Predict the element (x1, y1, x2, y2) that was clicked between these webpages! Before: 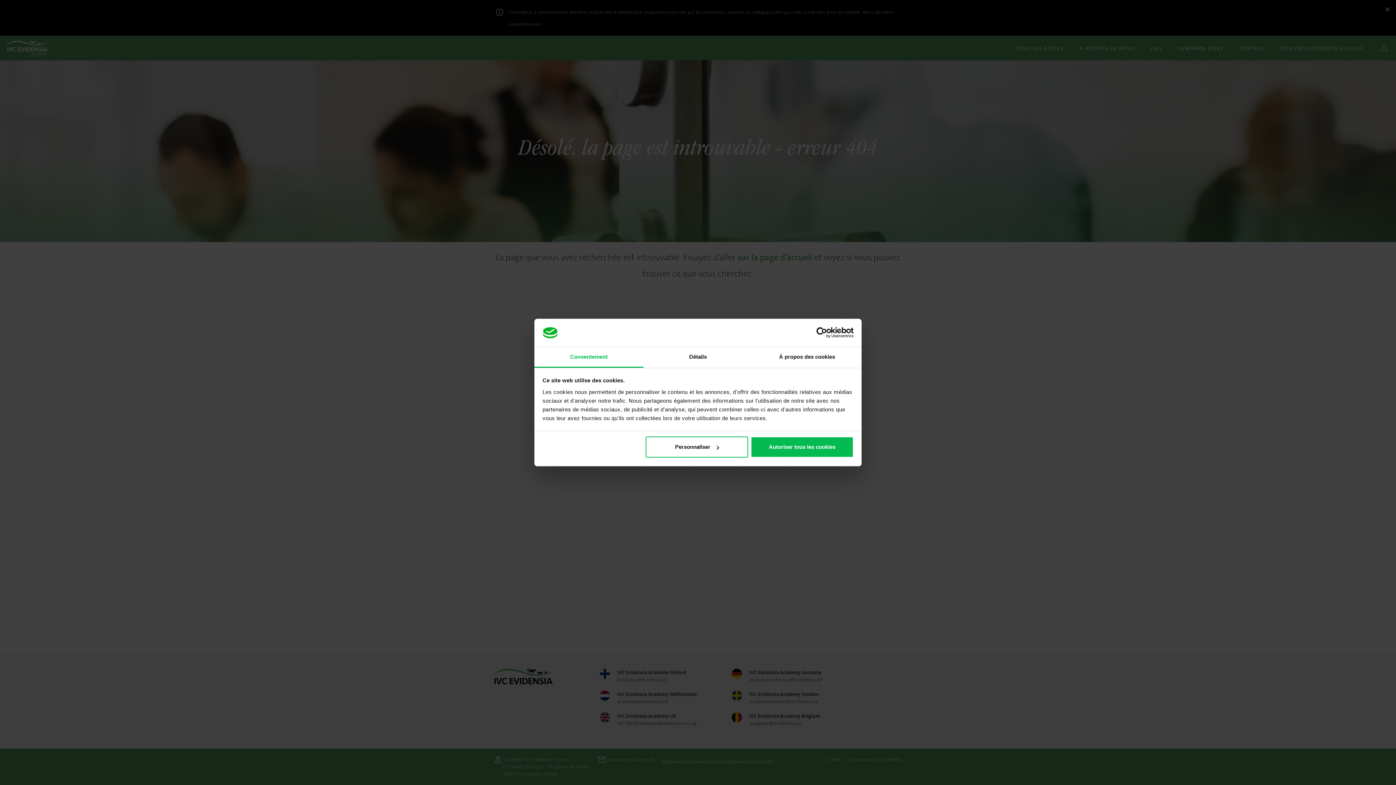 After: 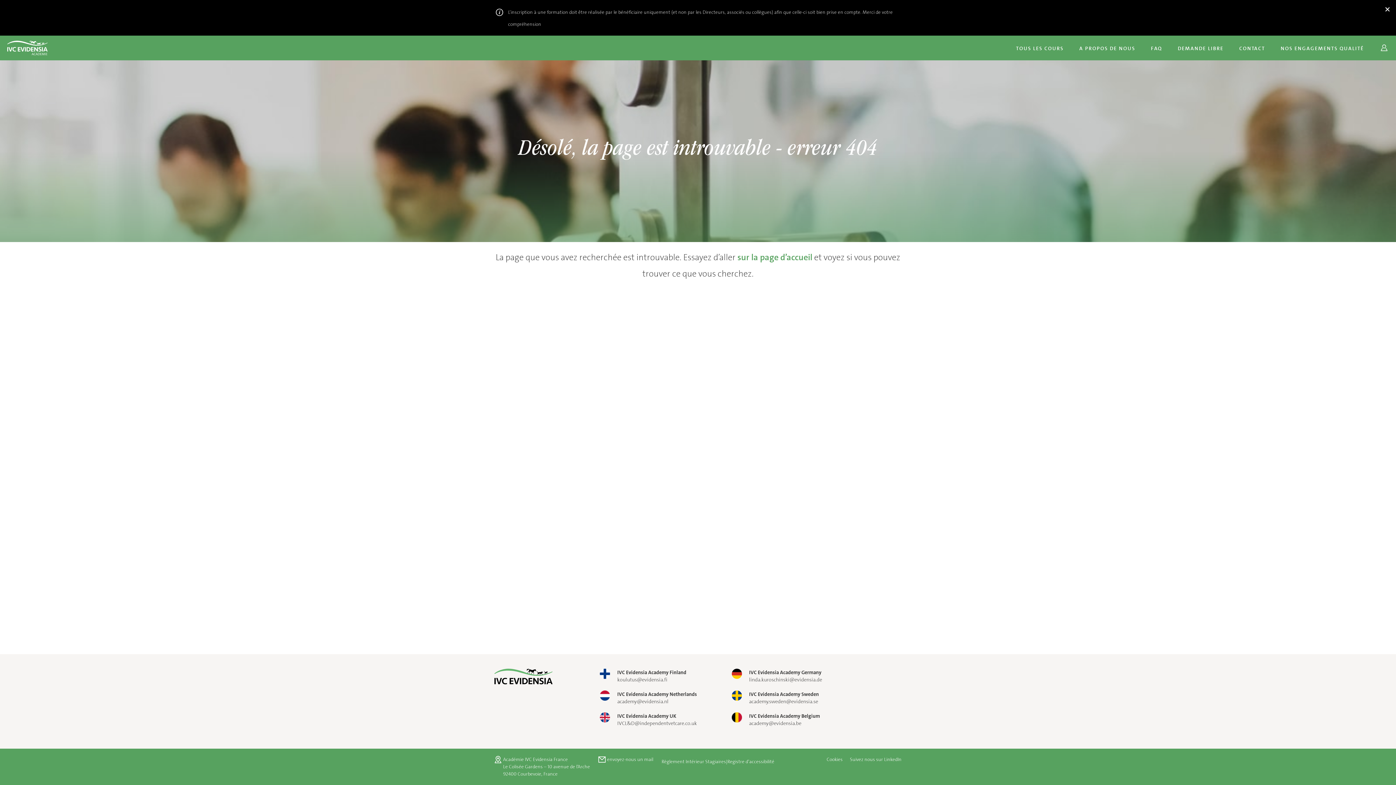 Action: label: Autoriser tous les cookies bbox: (751, 436, 853, 457)